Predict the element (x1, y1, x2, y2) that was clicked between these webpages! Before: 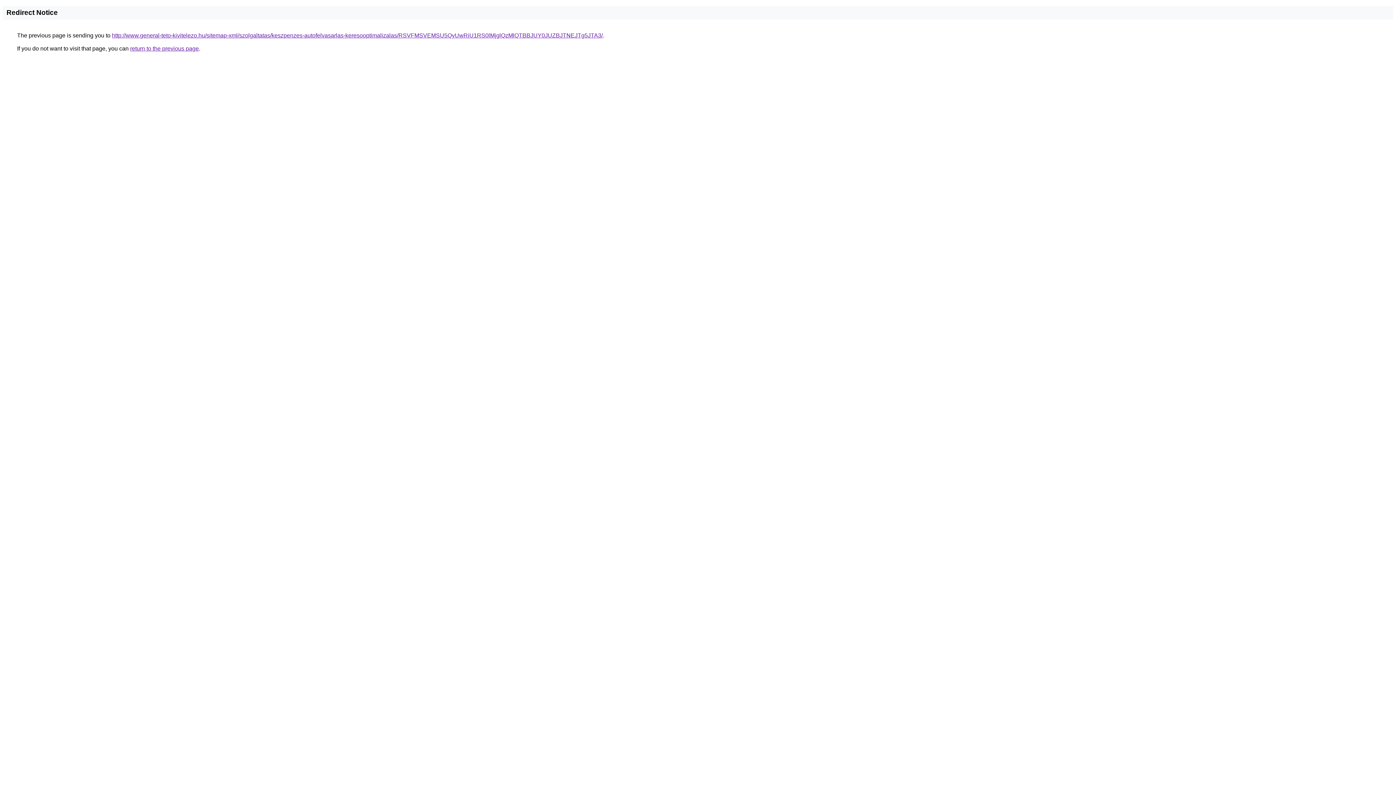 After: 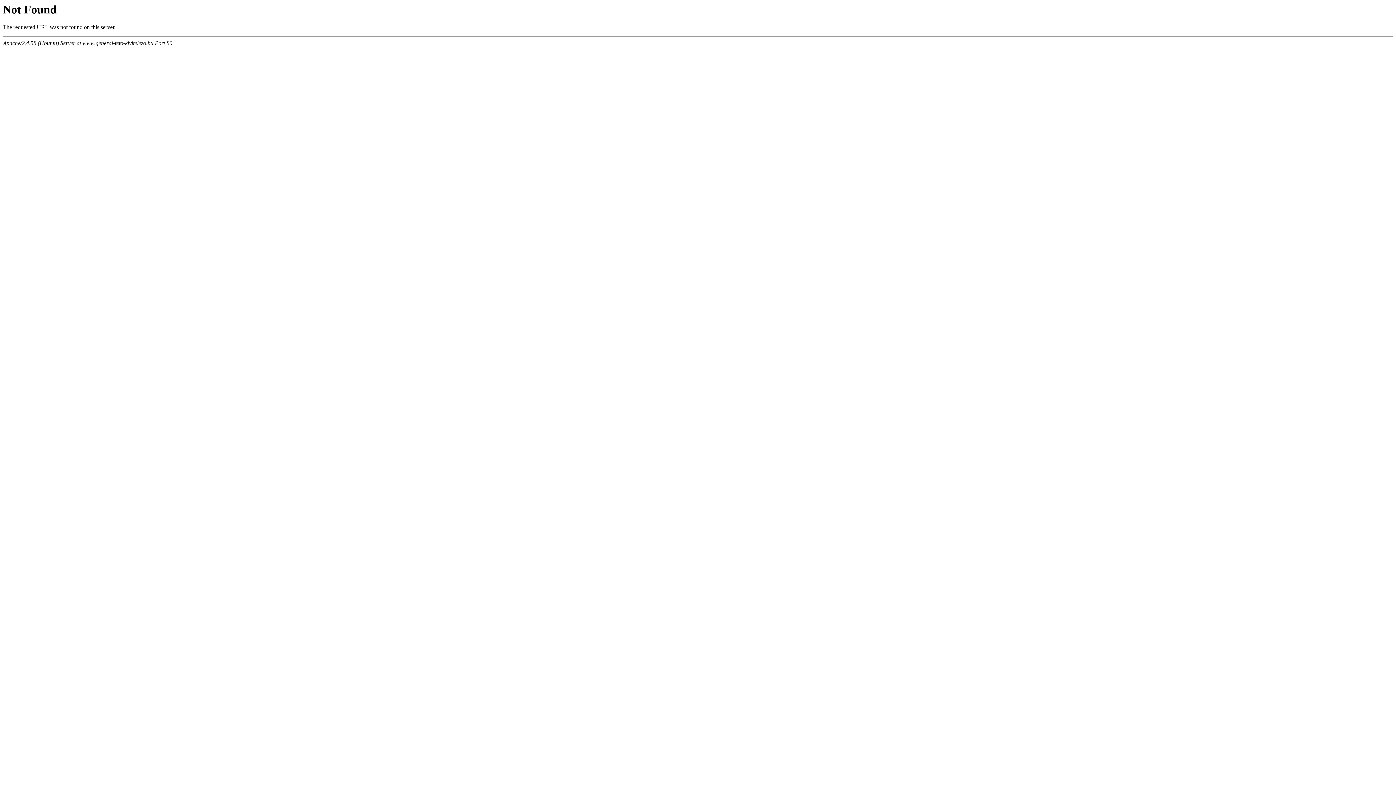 Action: bbox: (112, 32, 602, 38) label: http://www.general-teto-kivitelezo.hu/sitemap-xml/szolgaltatas/keszpenzes-autofelvasarlas-keresooptimalizalas/RSVFMSVEMSU5QyUwRiU1RS0lMjglQzMlQTBBJUY0JUZBJTNEJTg5JTA3/